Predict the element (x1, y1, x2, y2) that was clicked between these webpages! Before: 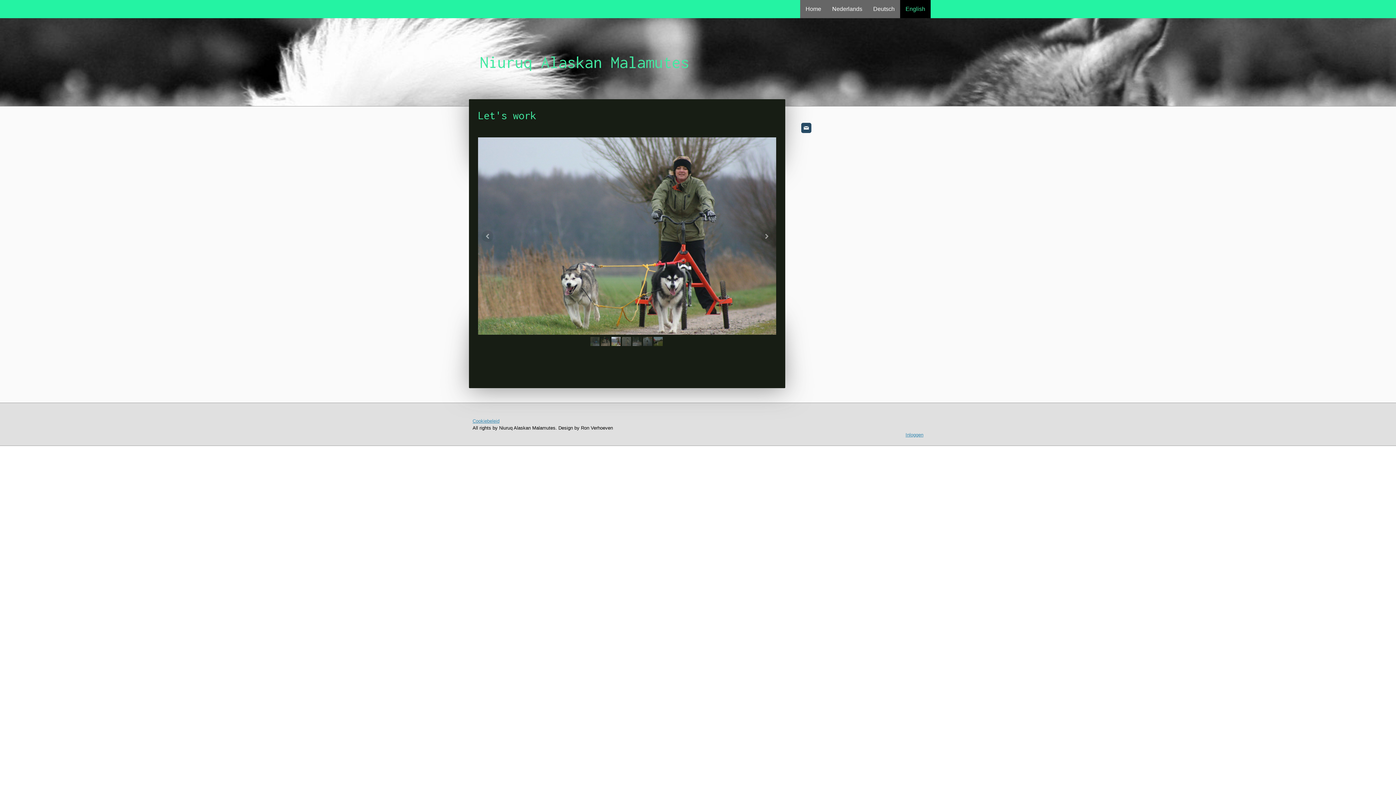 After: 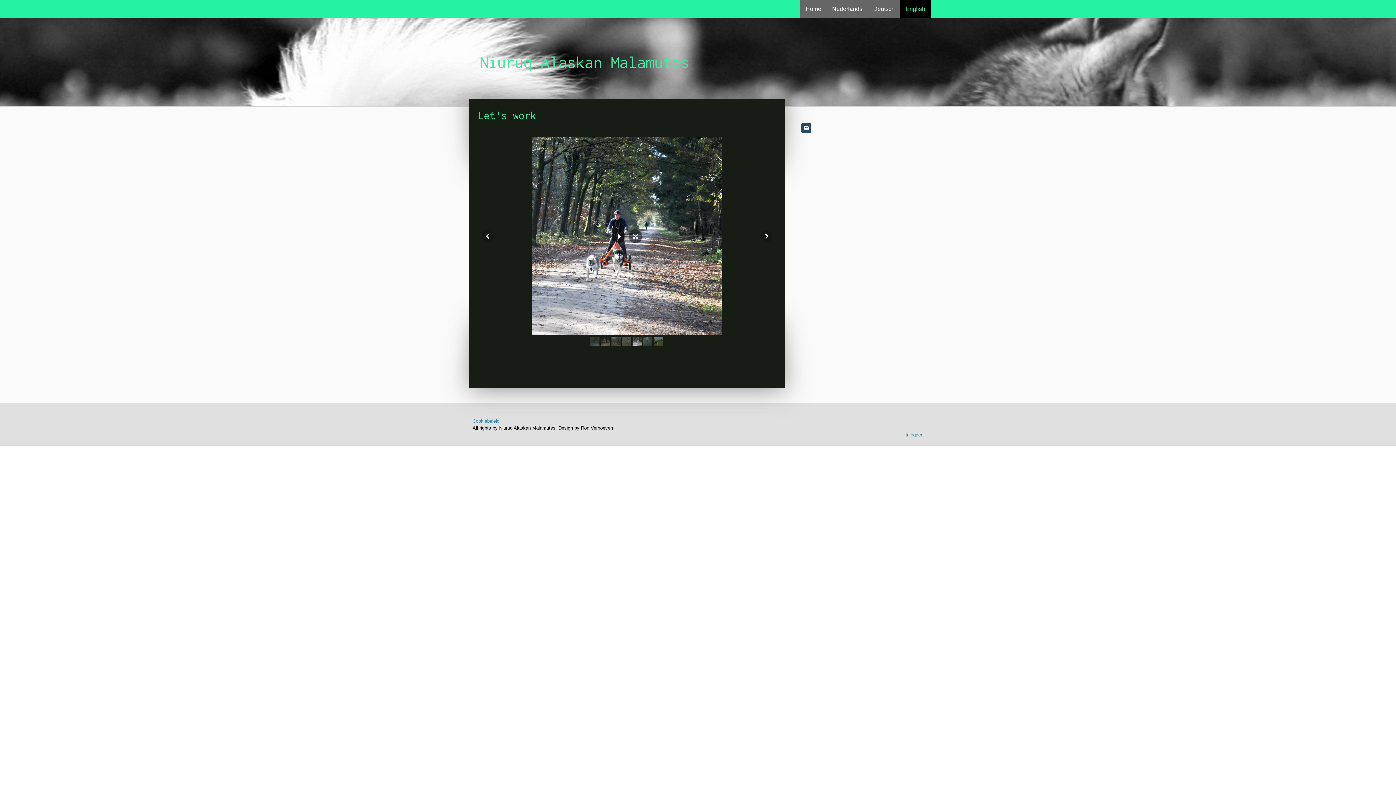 Action: bbox: (632, 337, 641, 346)